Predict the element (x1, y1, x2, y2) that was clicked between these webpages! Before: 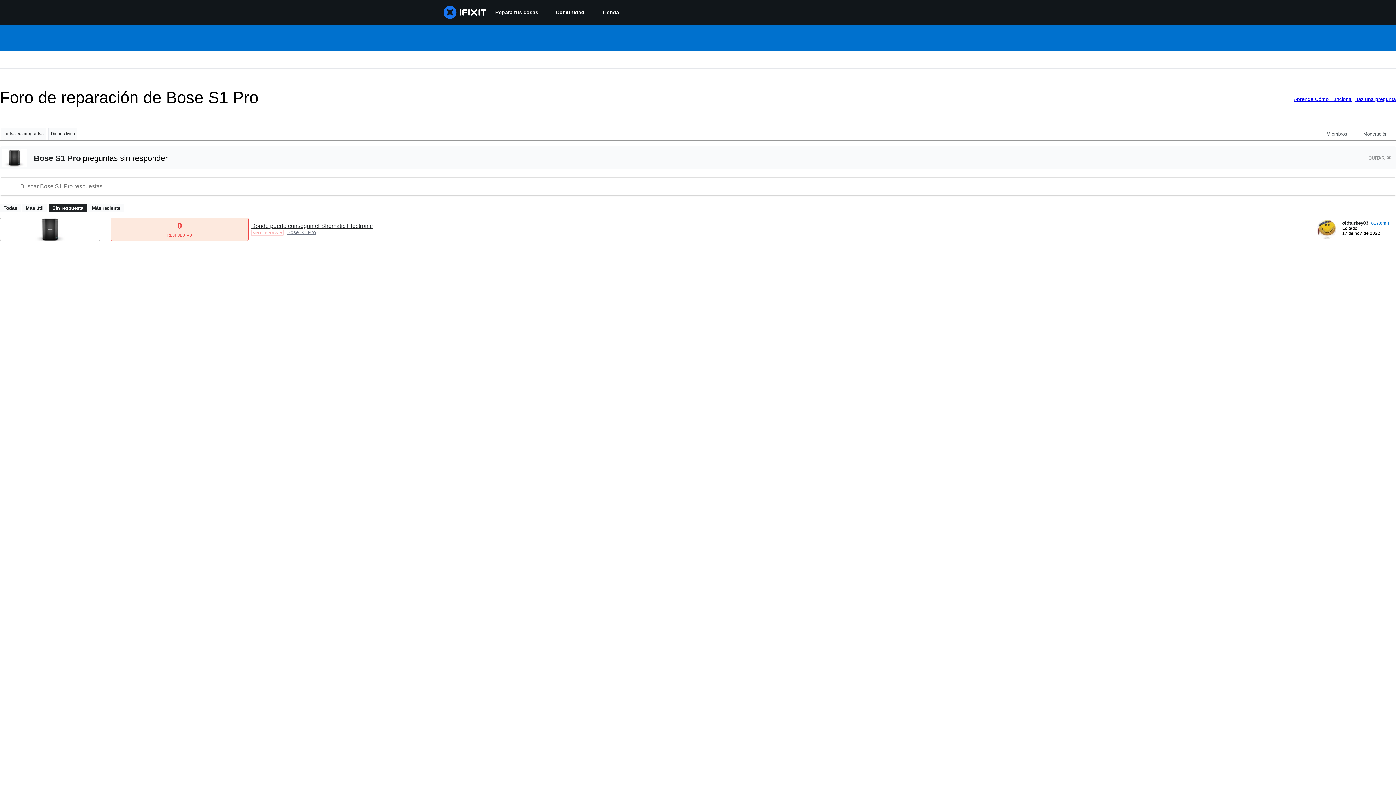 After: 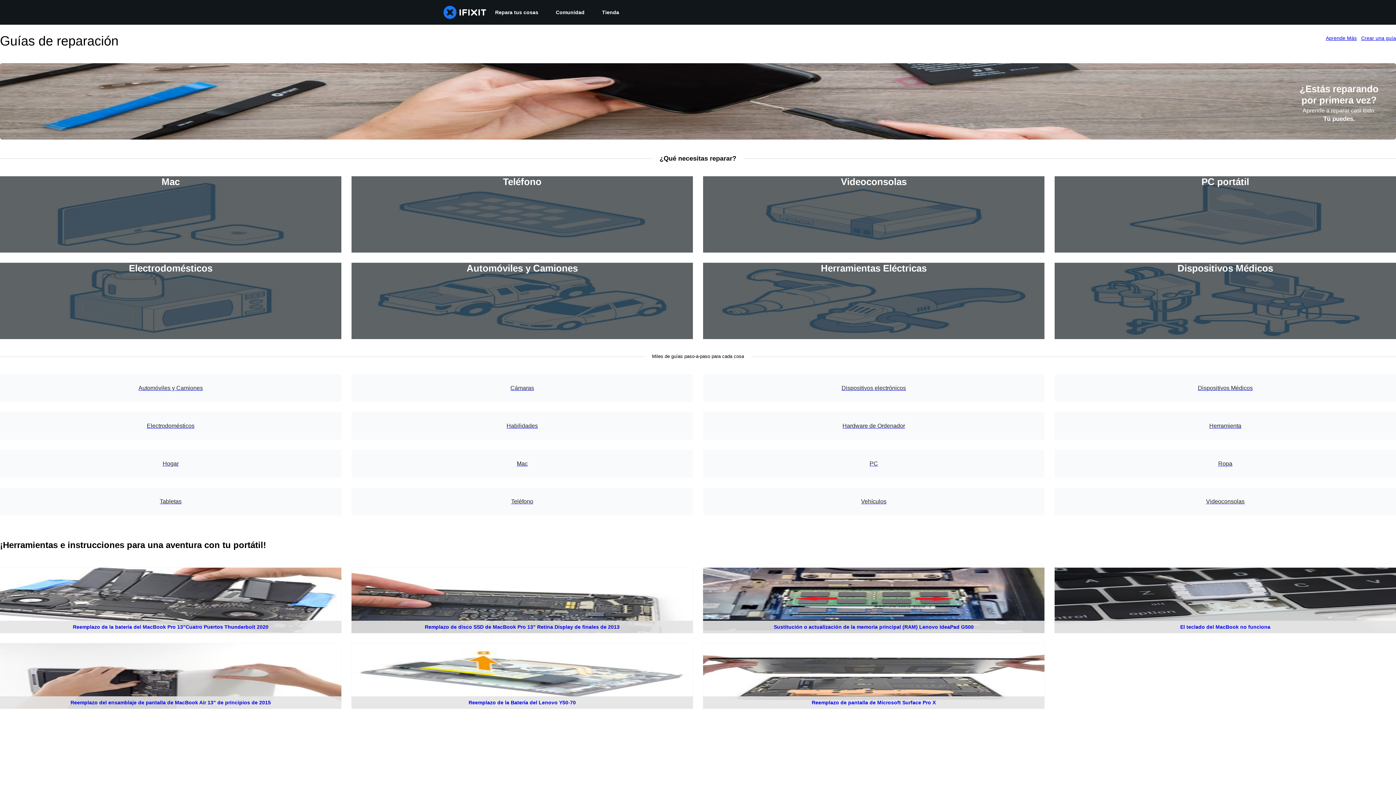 Action: label: Repara tus cosas bbox: (486, 0, 547, 24)